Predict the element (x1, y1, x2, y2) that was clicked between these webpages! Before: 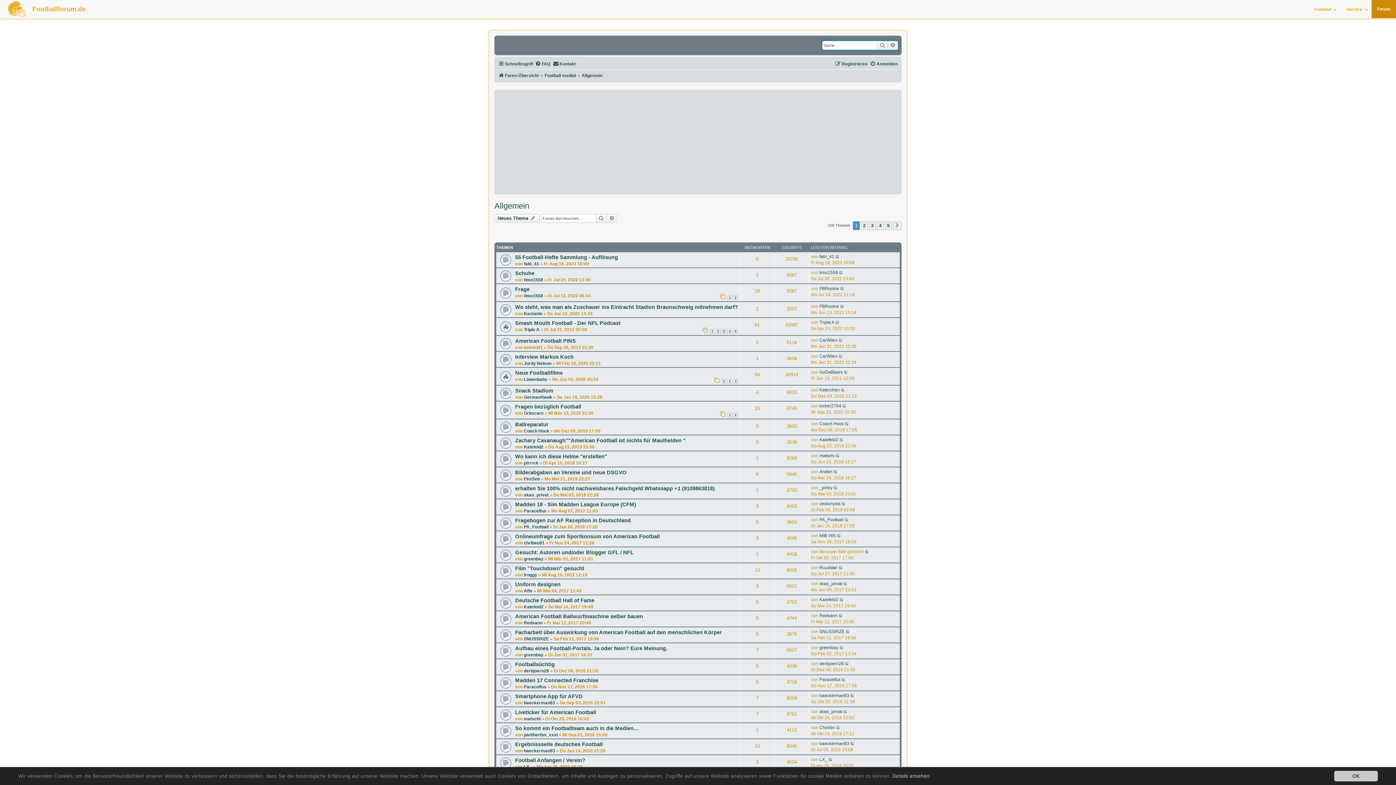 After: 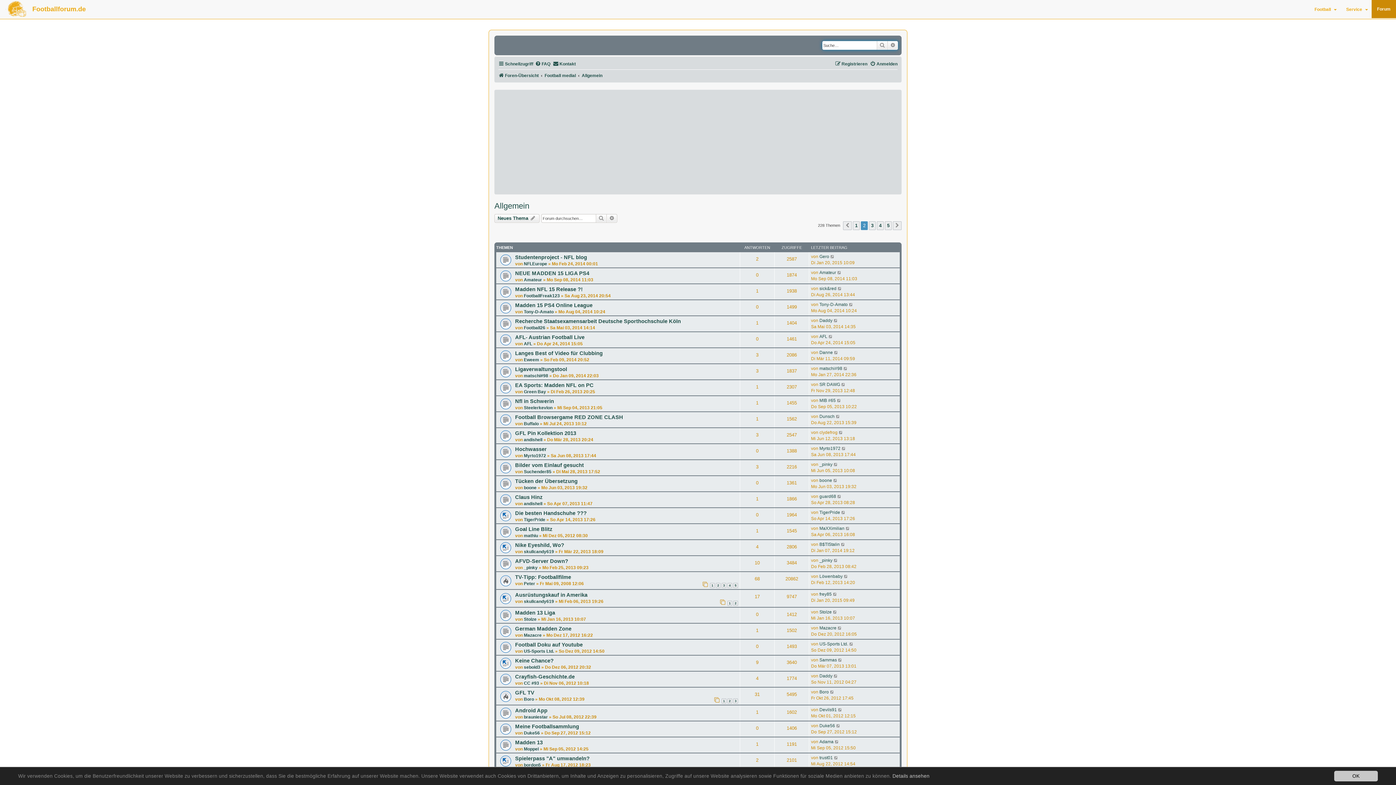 Action: label: 2 bbox: (861, 221, 868, 230)